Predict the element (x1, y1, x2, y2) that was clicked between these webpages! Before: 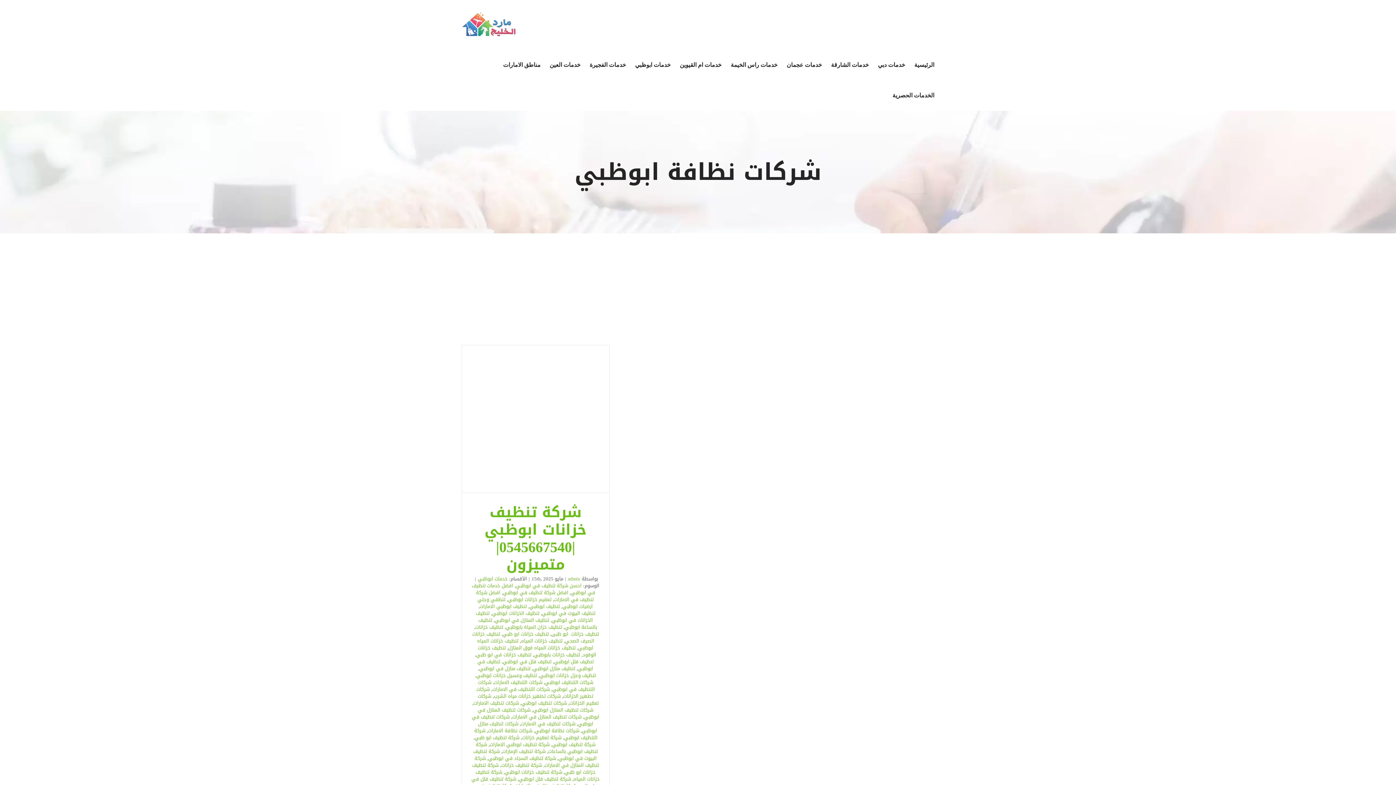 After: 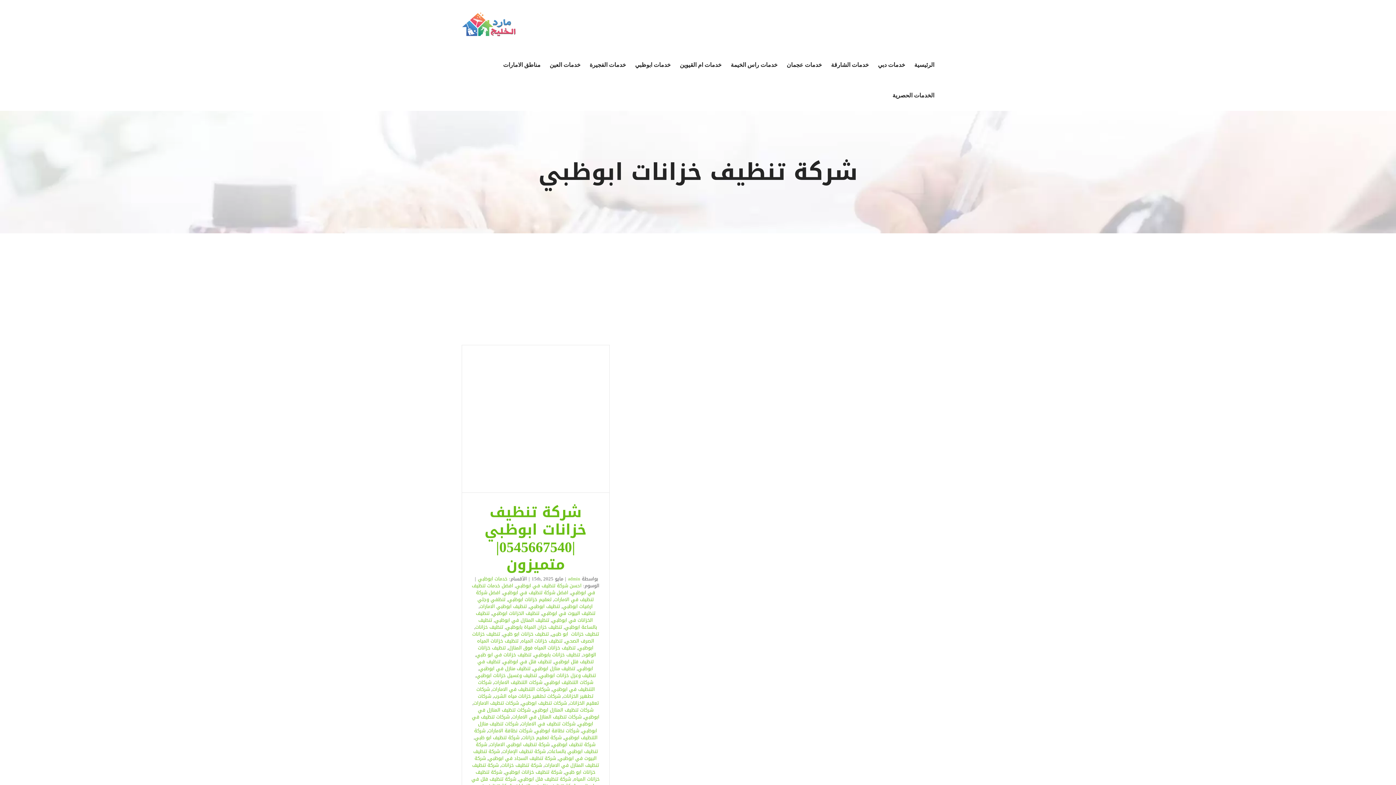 Action: label: شركة تنظيف خزانات ابوظبي bbox: (504, 767, 562, 777)